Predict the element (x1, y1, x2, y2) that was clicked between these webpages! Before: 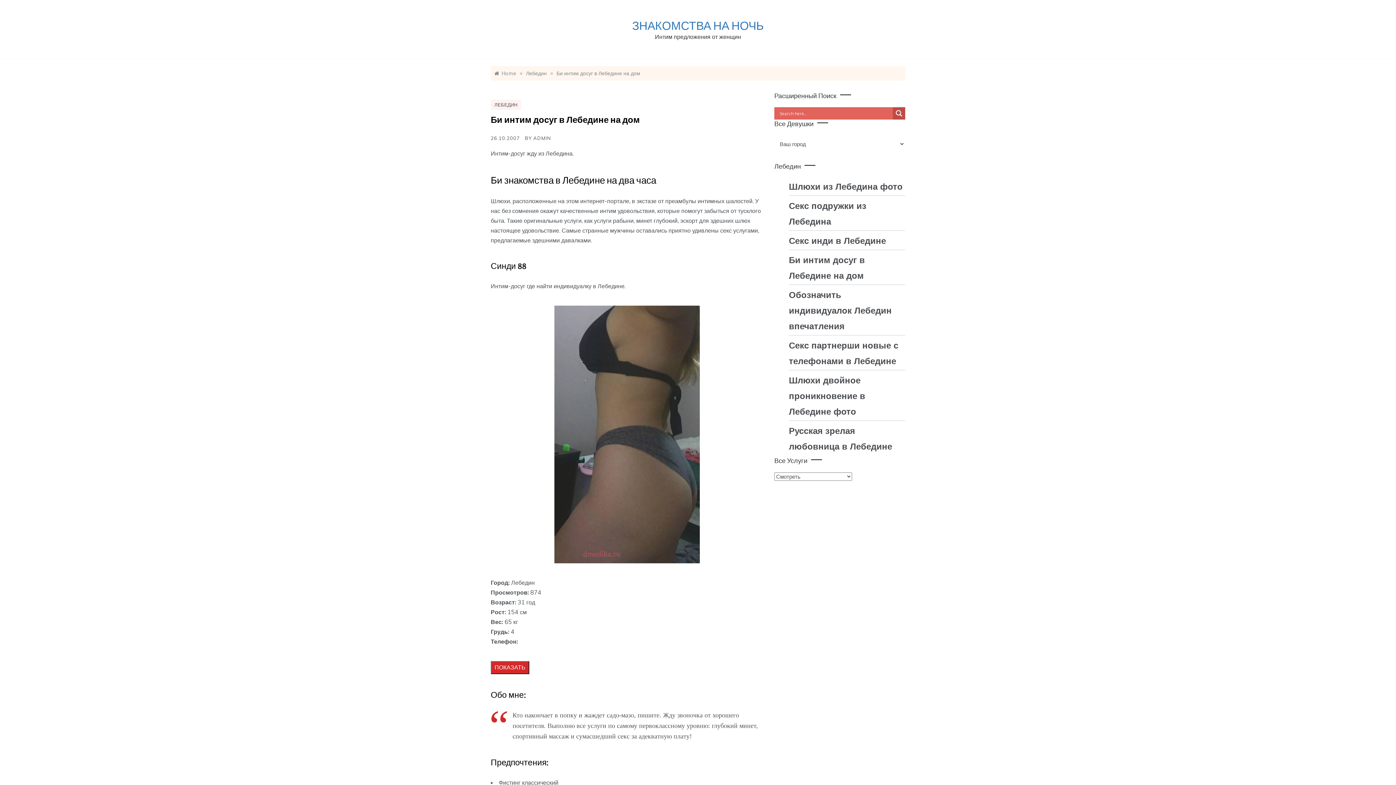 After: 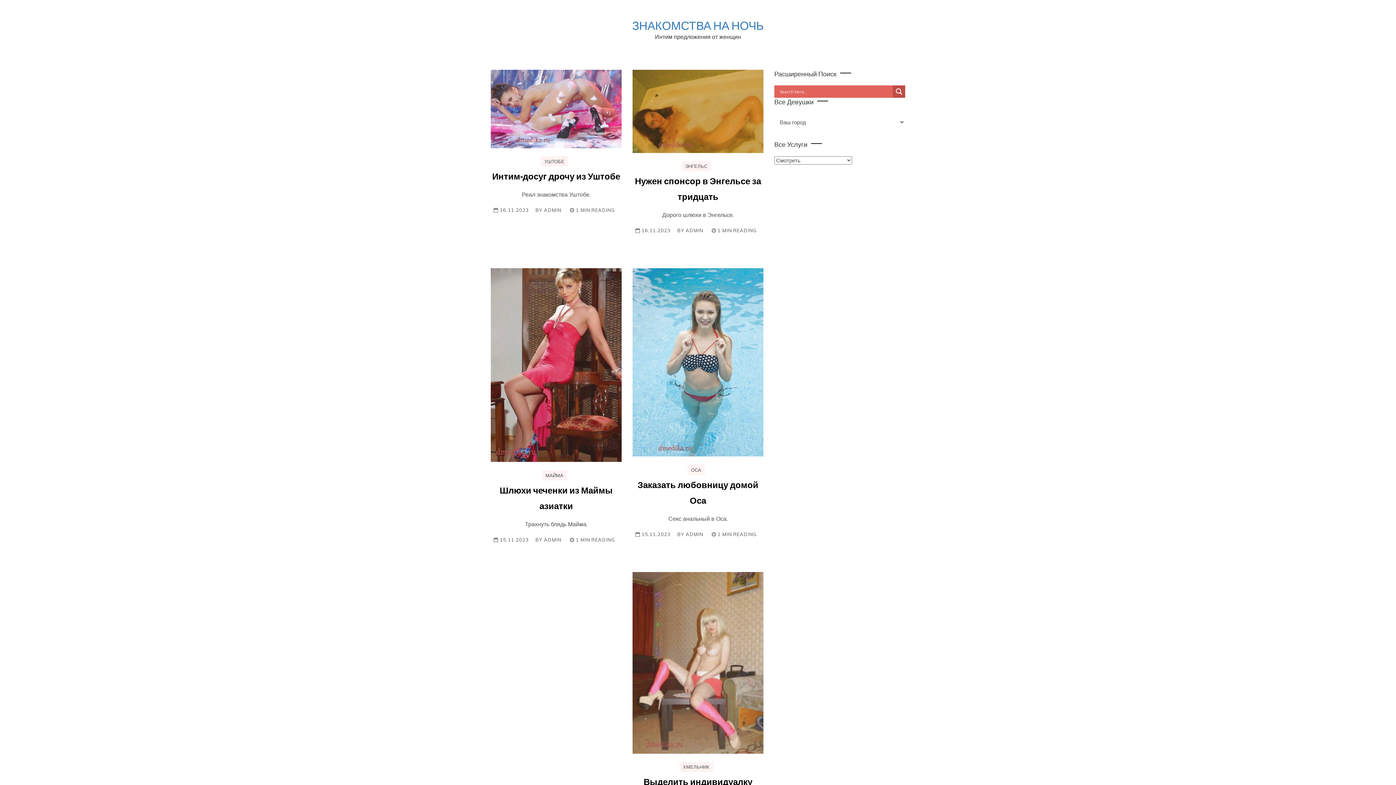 Action: bbox: (494, 70, 516, 76) label: Home